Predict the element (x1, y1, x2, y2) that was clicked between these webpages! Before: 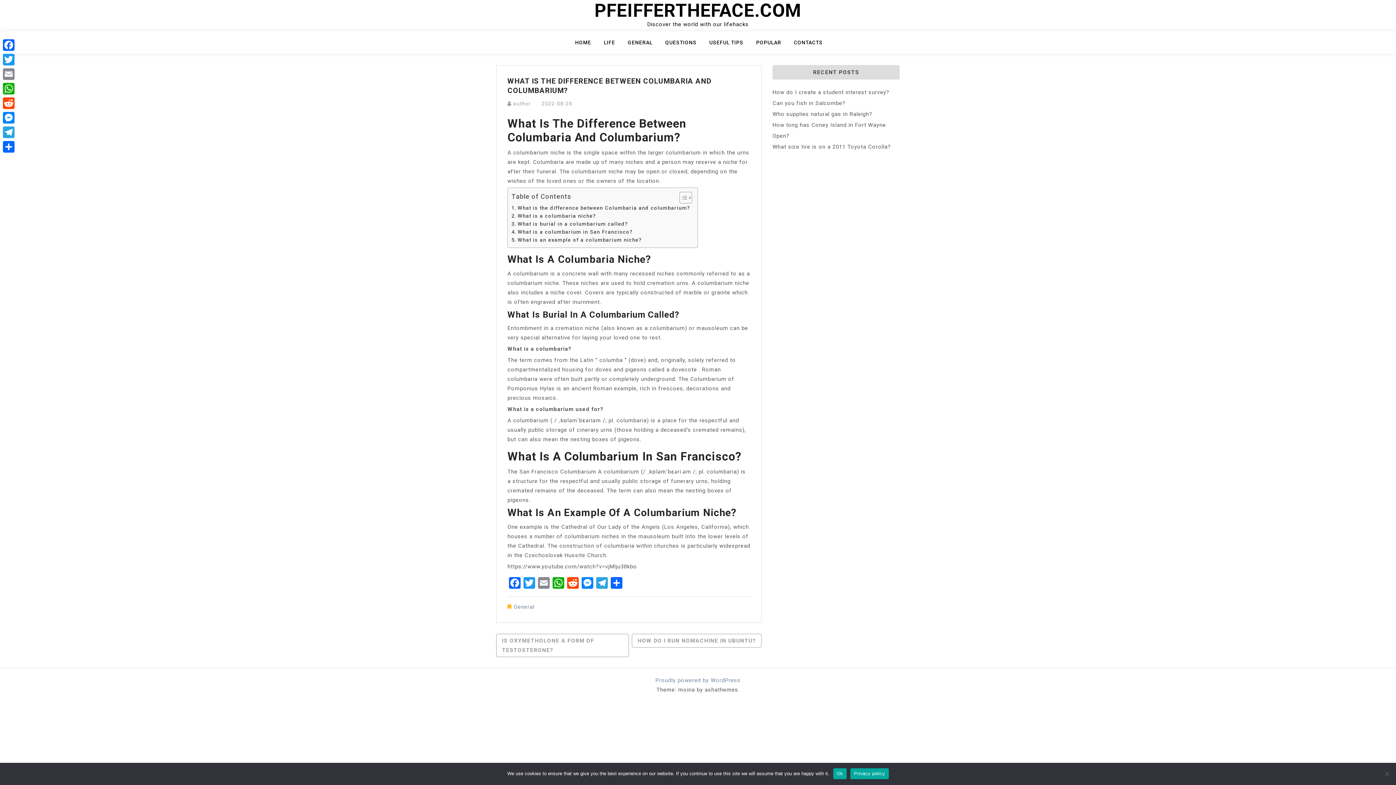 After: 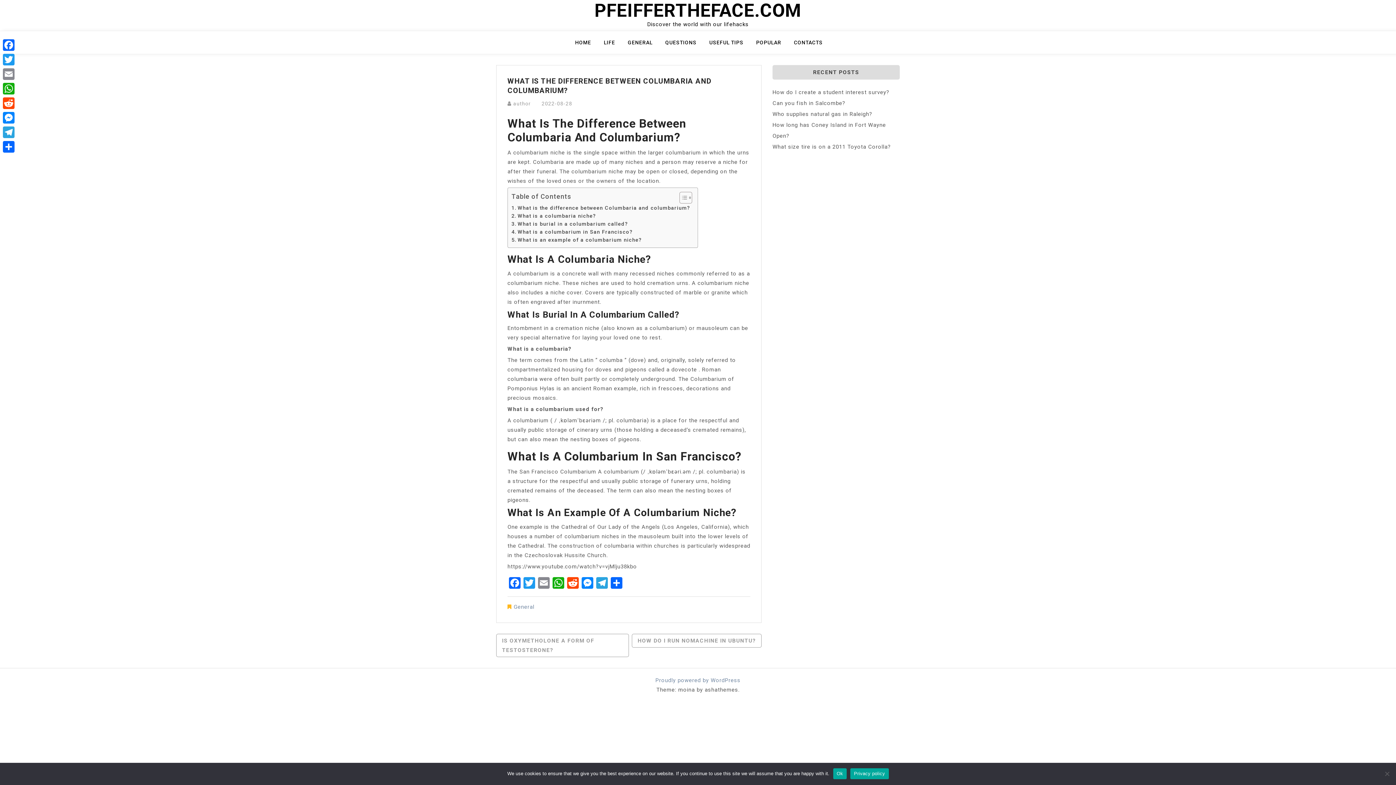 Action: label: Privacy policy bbox: (850, 768, 888, 779)